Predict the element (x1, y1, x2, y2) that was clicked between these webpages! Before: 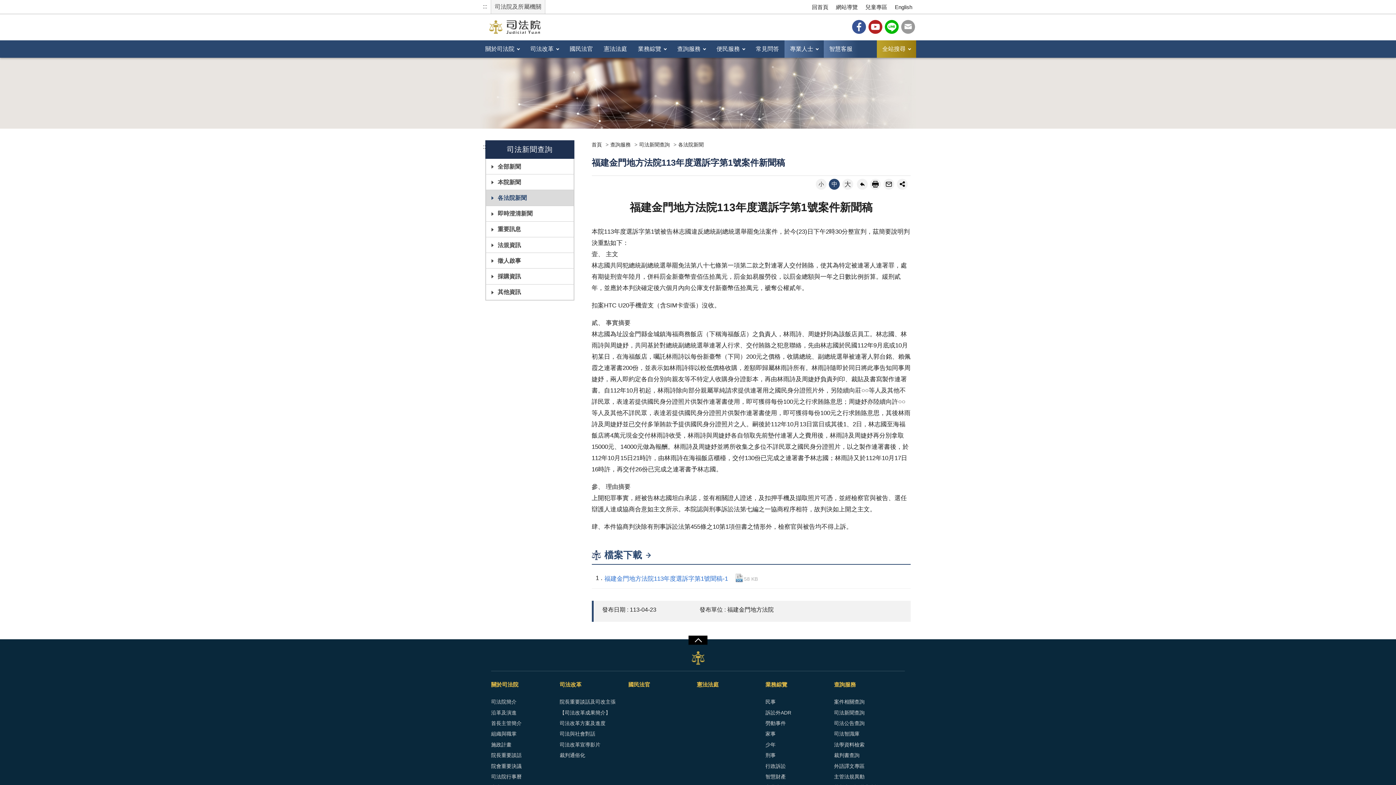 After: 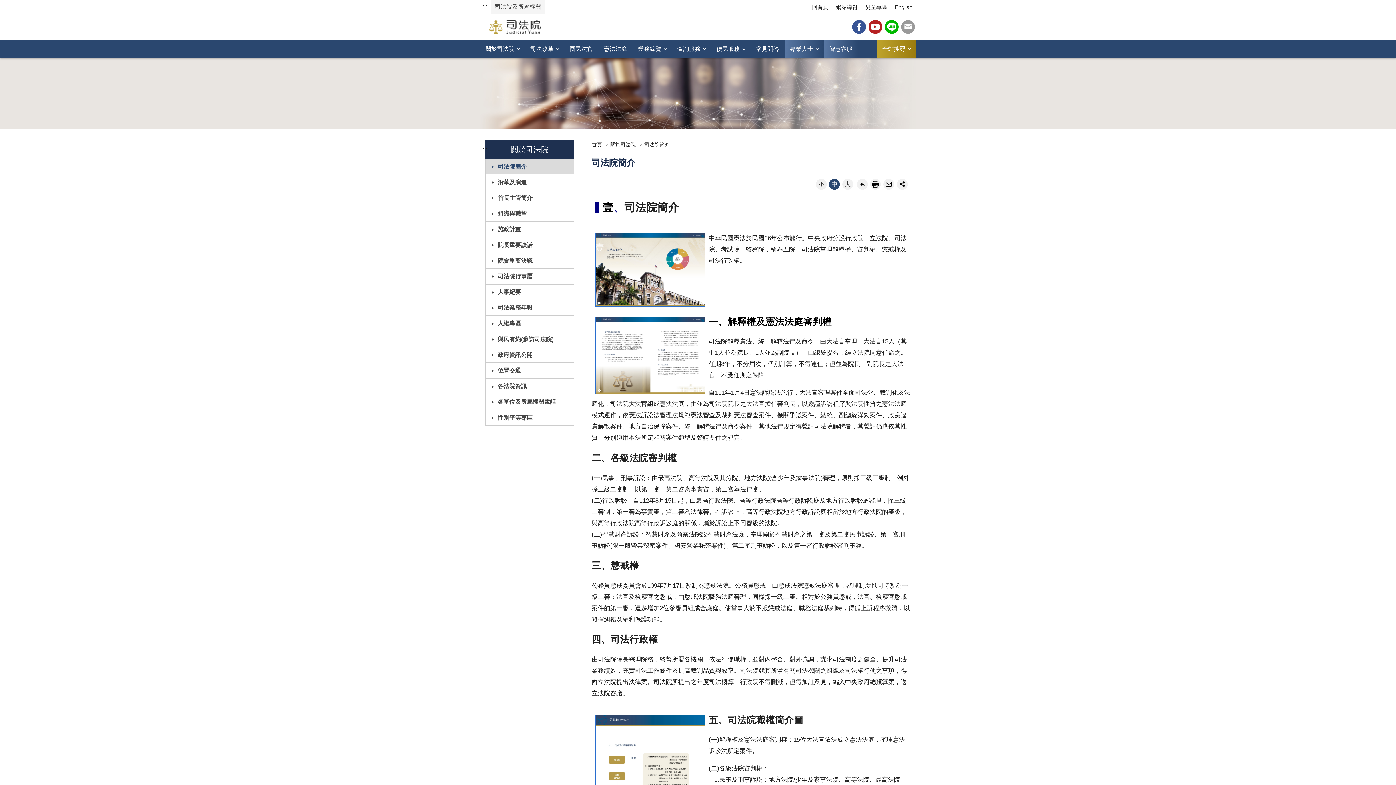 Action: bbox: (491, 680, 560, 688) label: 關於司法院